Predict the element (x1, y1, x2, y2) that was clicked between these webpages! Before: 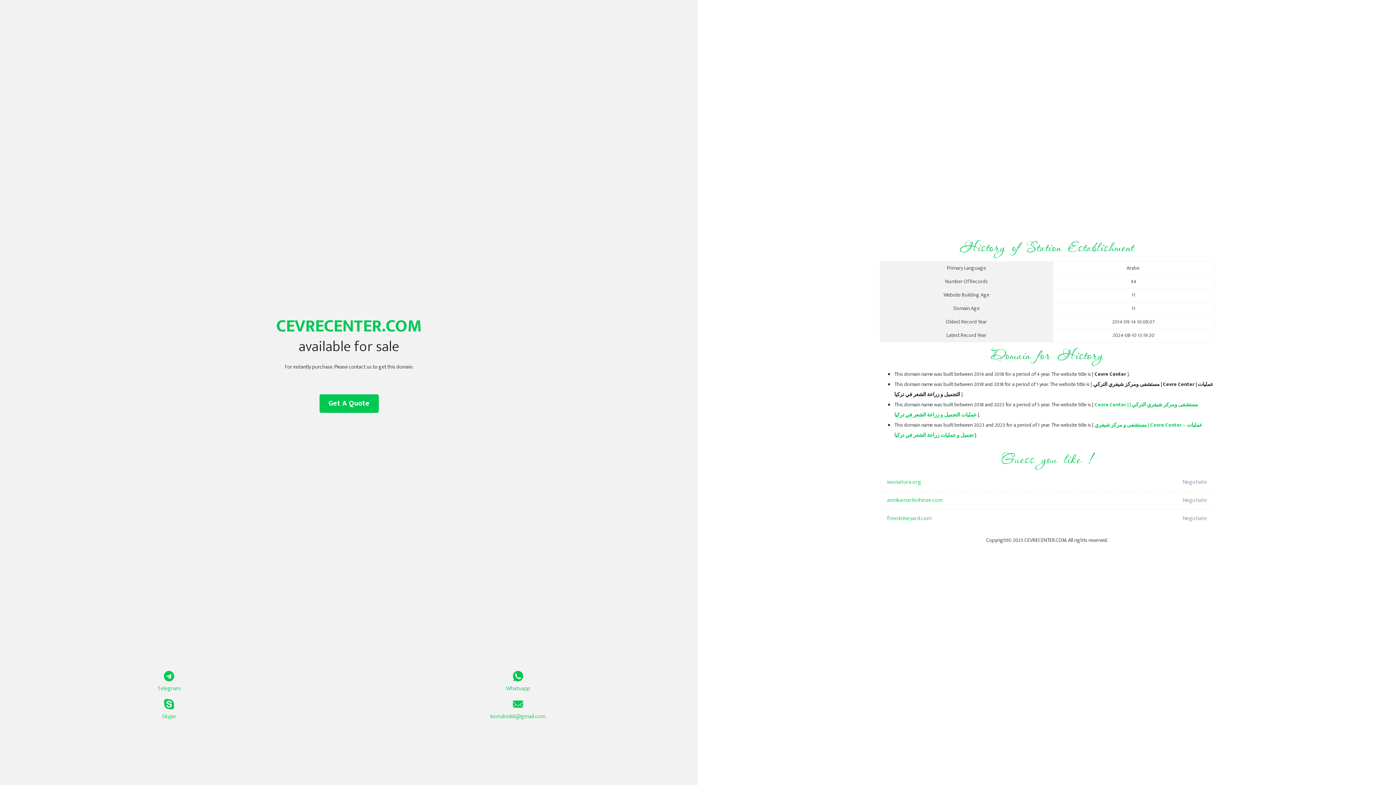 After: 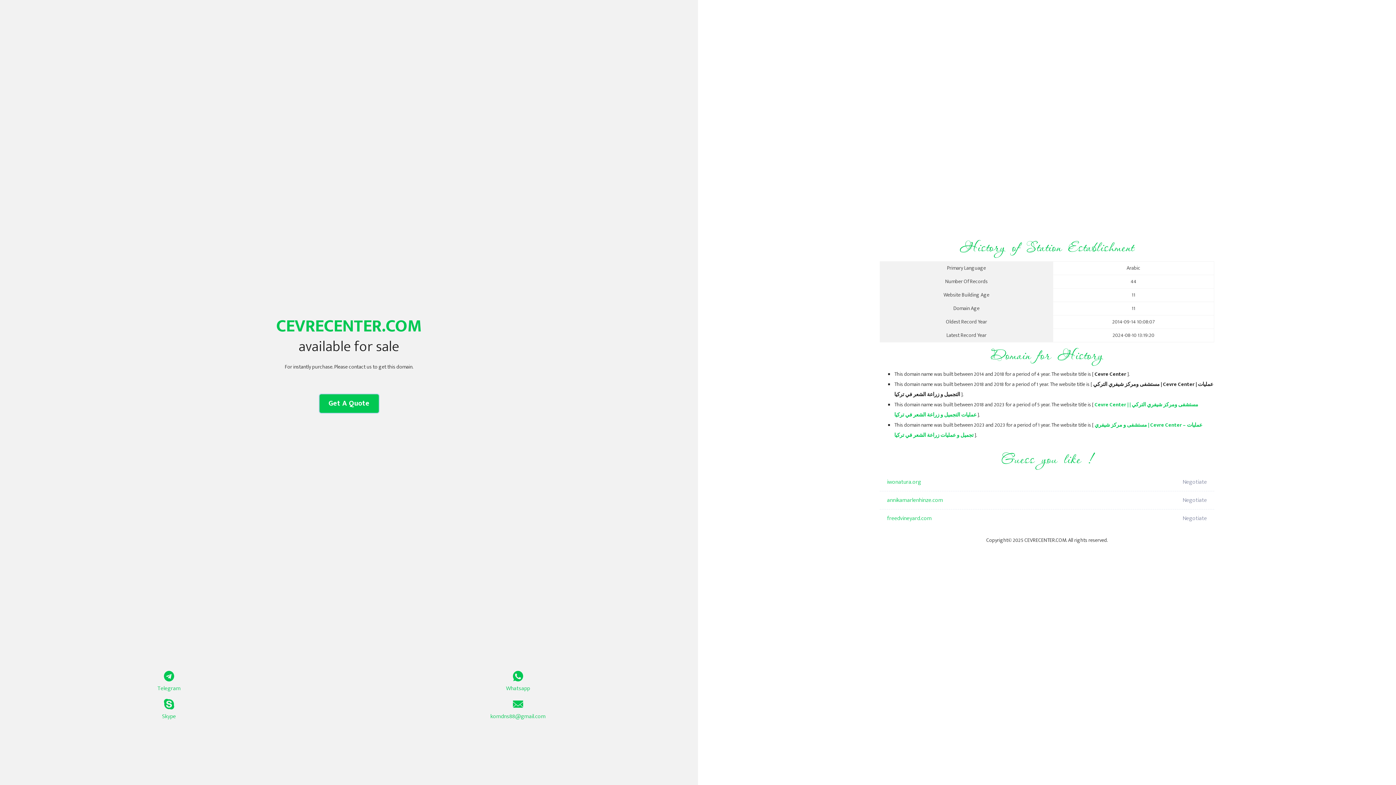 Action: label: Get A Quote bbox: (319, 394, 378, 413)